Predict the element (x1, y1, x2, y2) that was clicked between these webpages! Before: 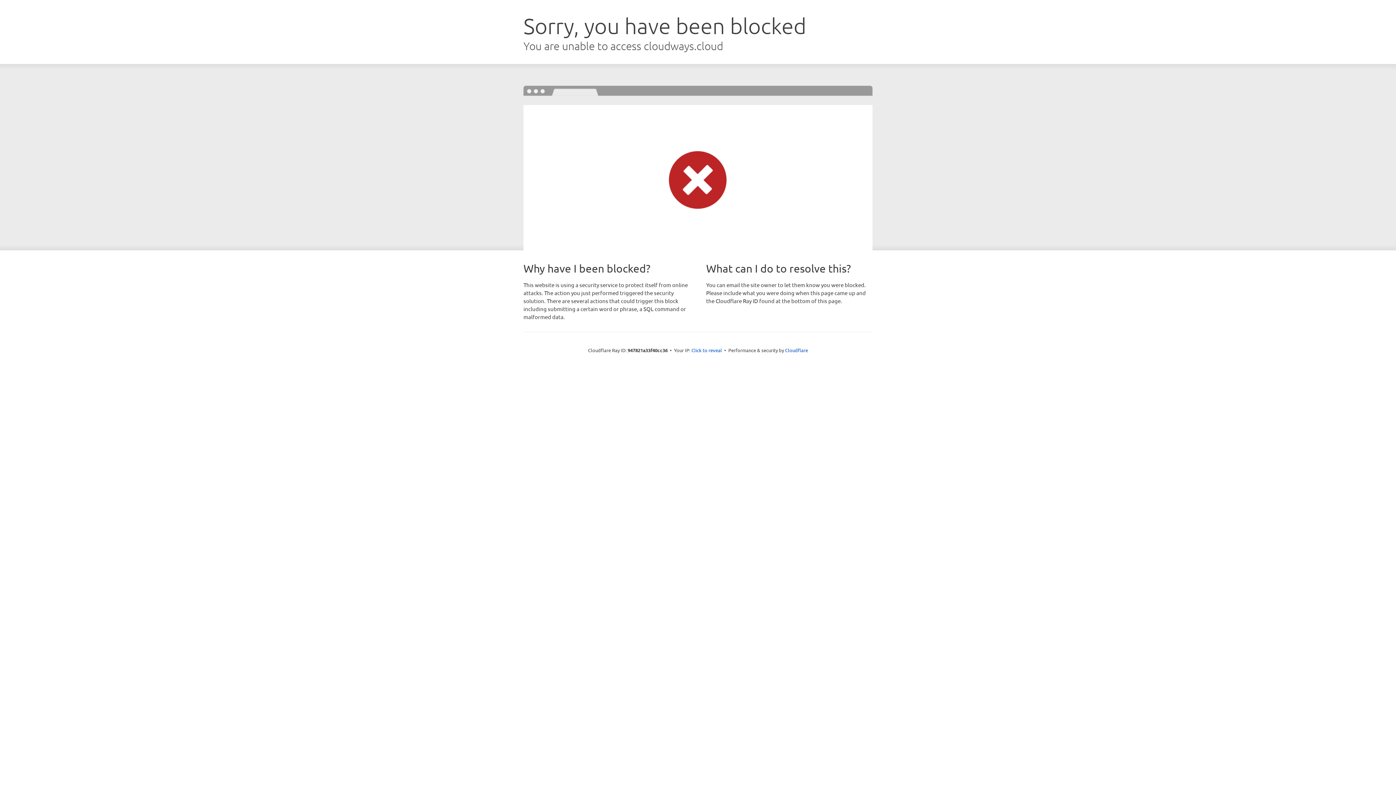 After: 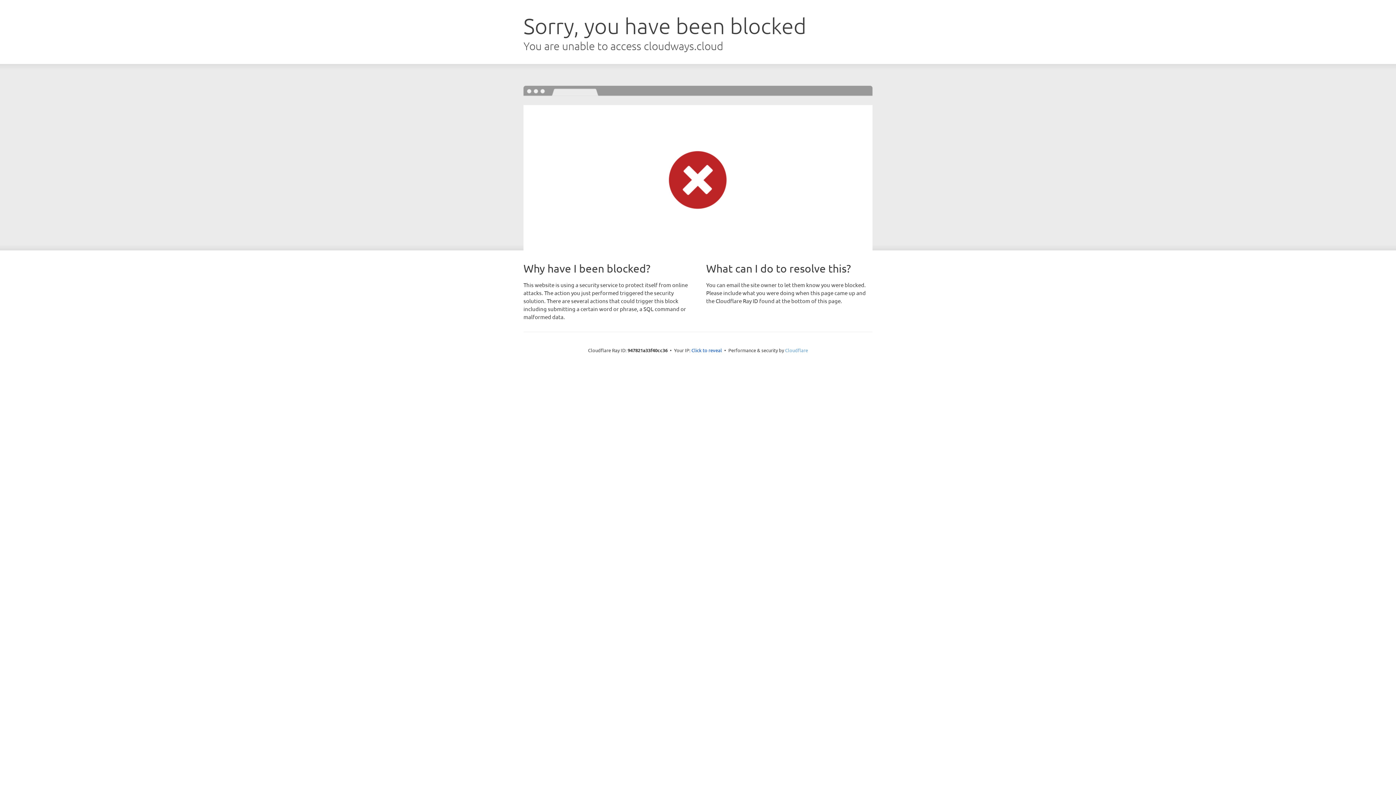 Action: label: Cloudflare bbox: (785, 347, 808, 353)